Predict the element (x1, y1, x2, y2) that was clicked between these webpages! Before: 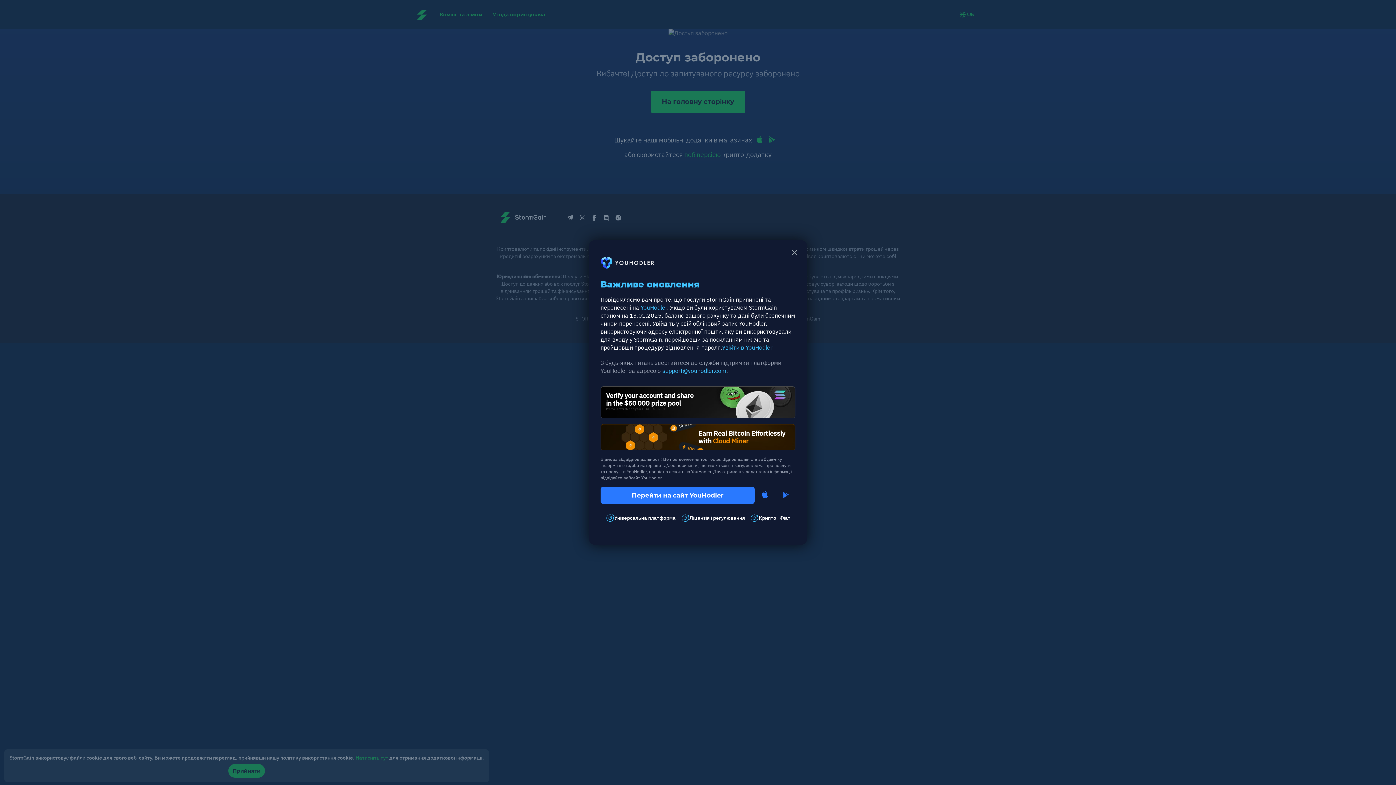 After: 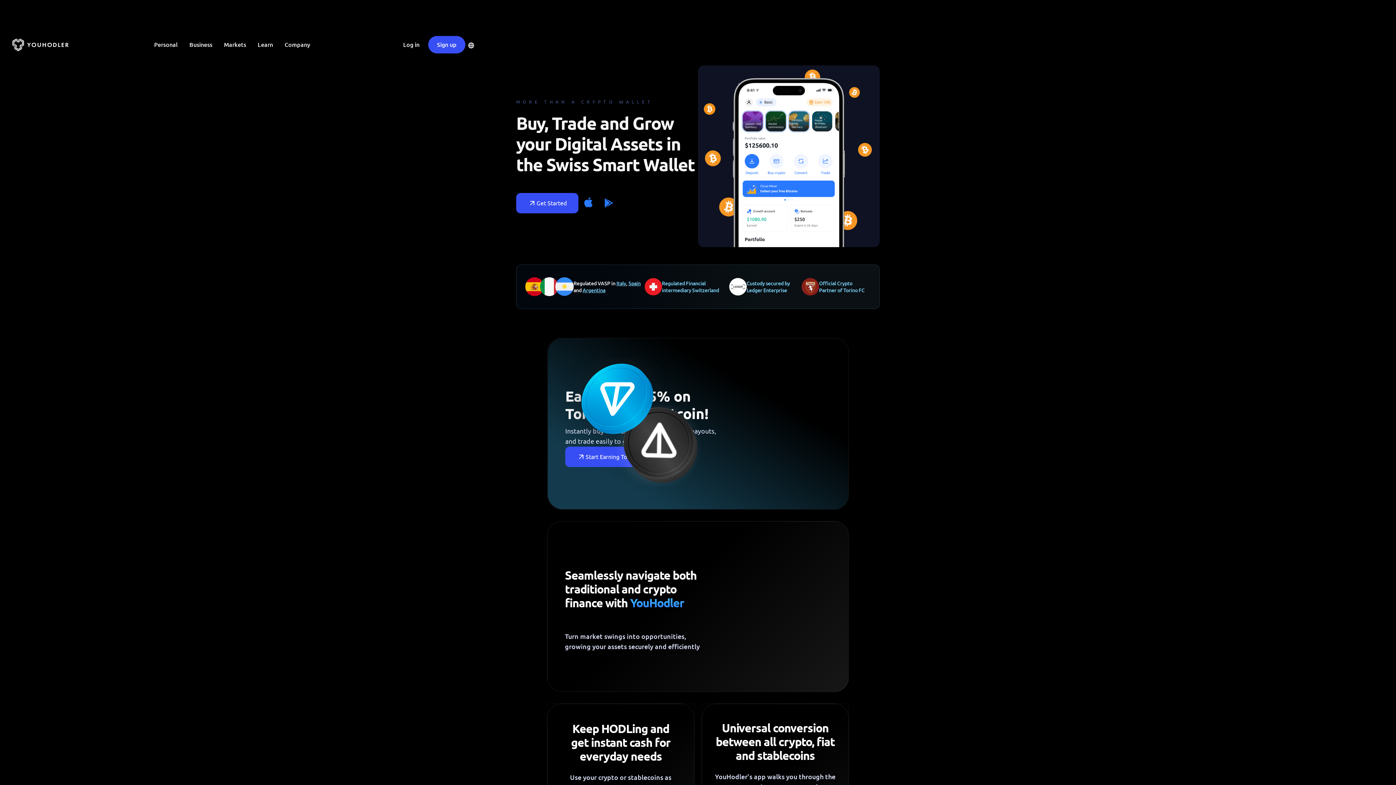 Action: bbox: (600, 486, 754, 504) label: Перейти на сайт YouHodler